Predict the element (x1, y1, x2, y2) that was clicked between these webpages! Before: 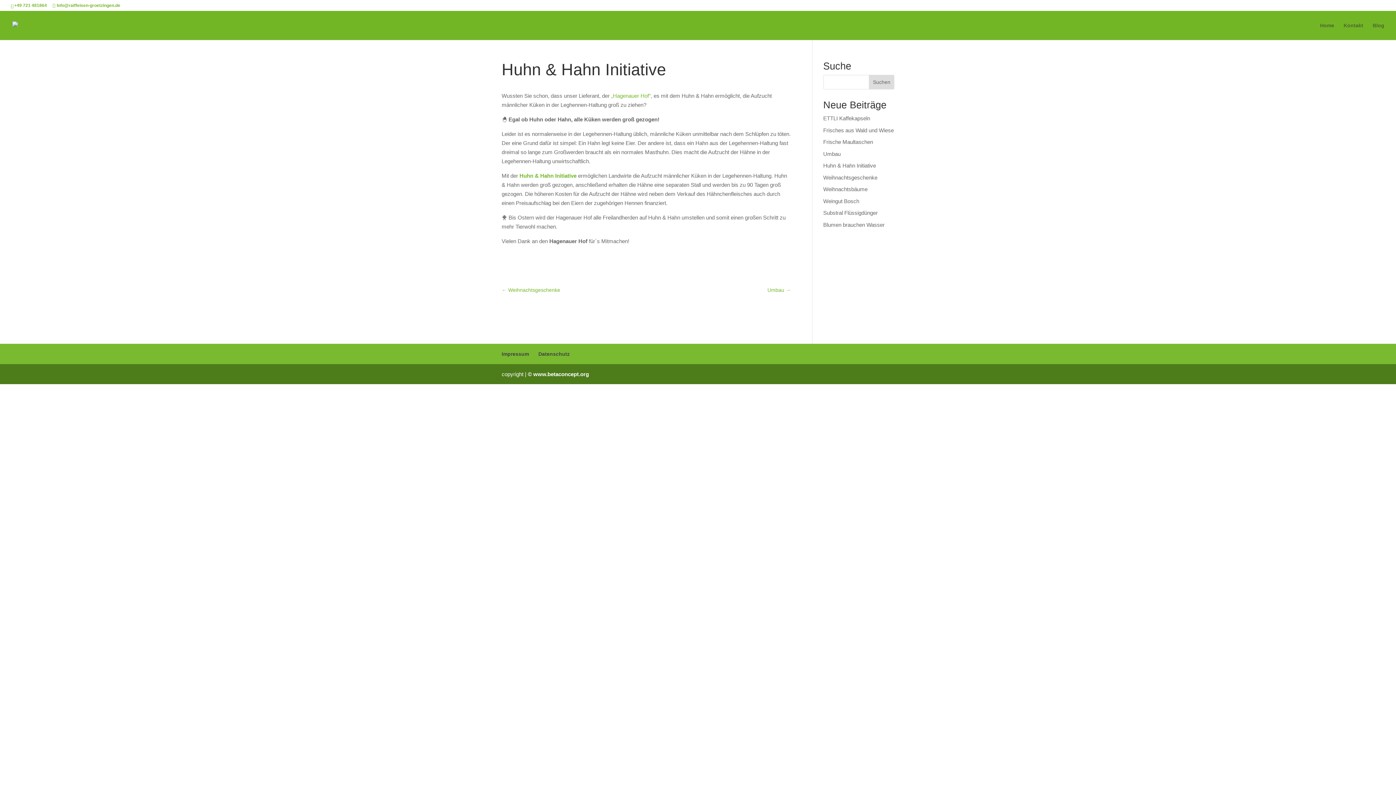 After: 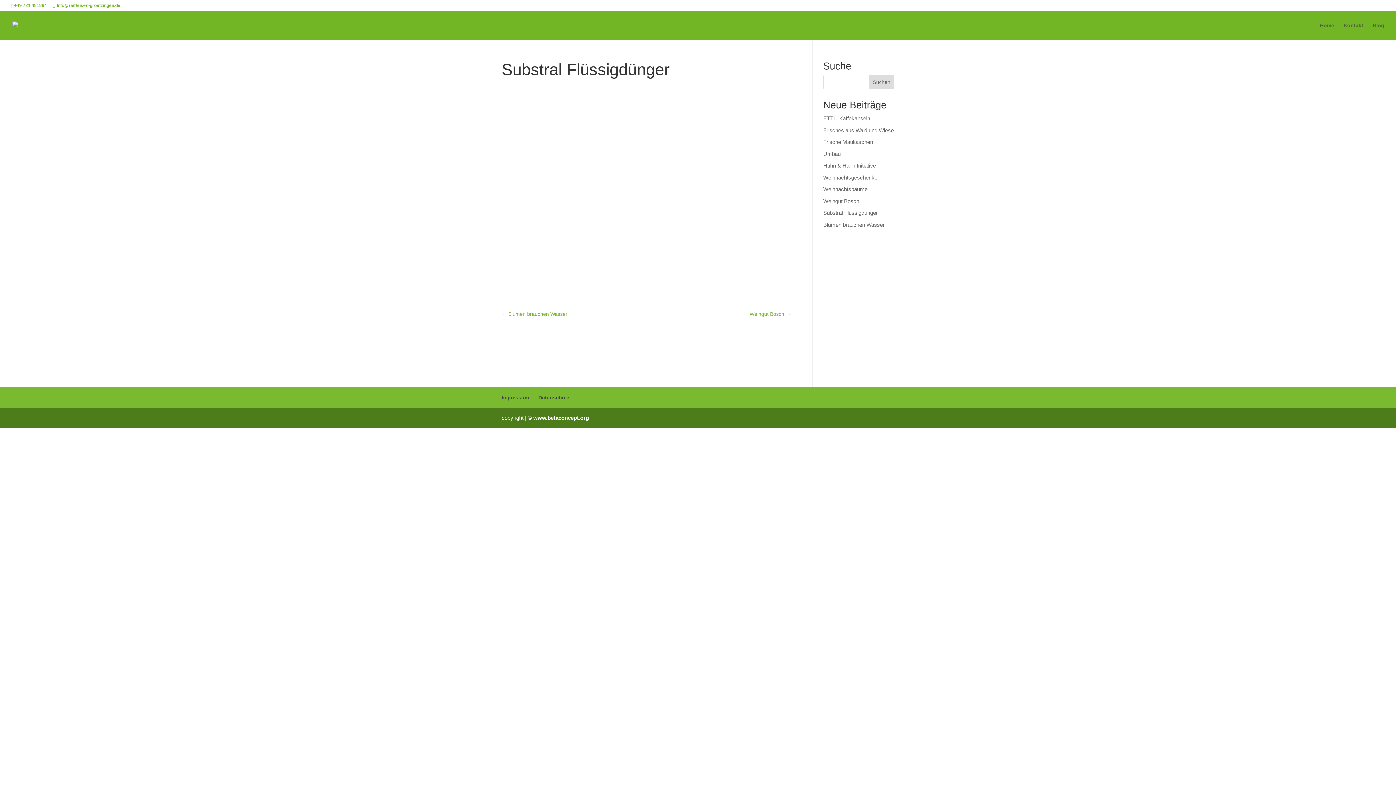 Action: label: Substral Flüssigdünger bbox: (823, 209, 878, 216)